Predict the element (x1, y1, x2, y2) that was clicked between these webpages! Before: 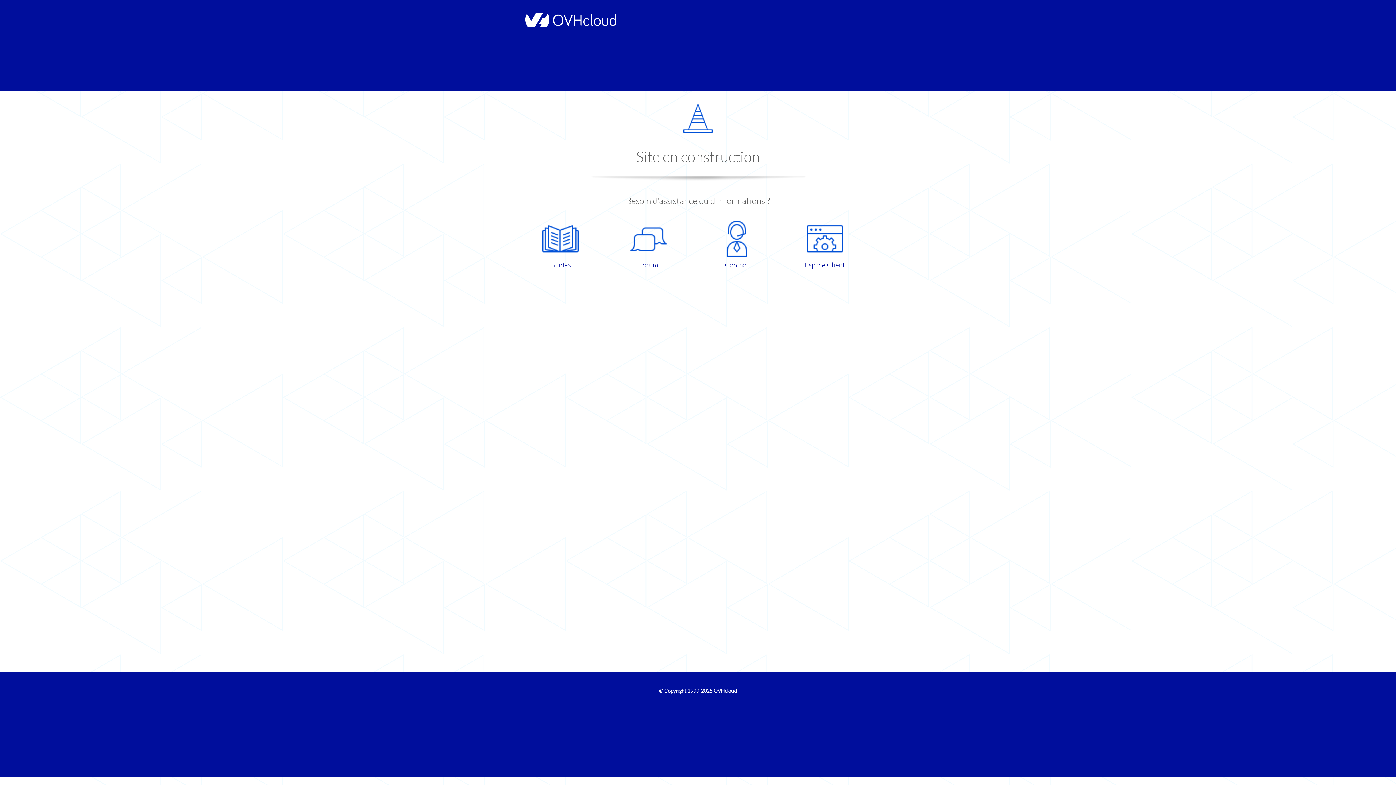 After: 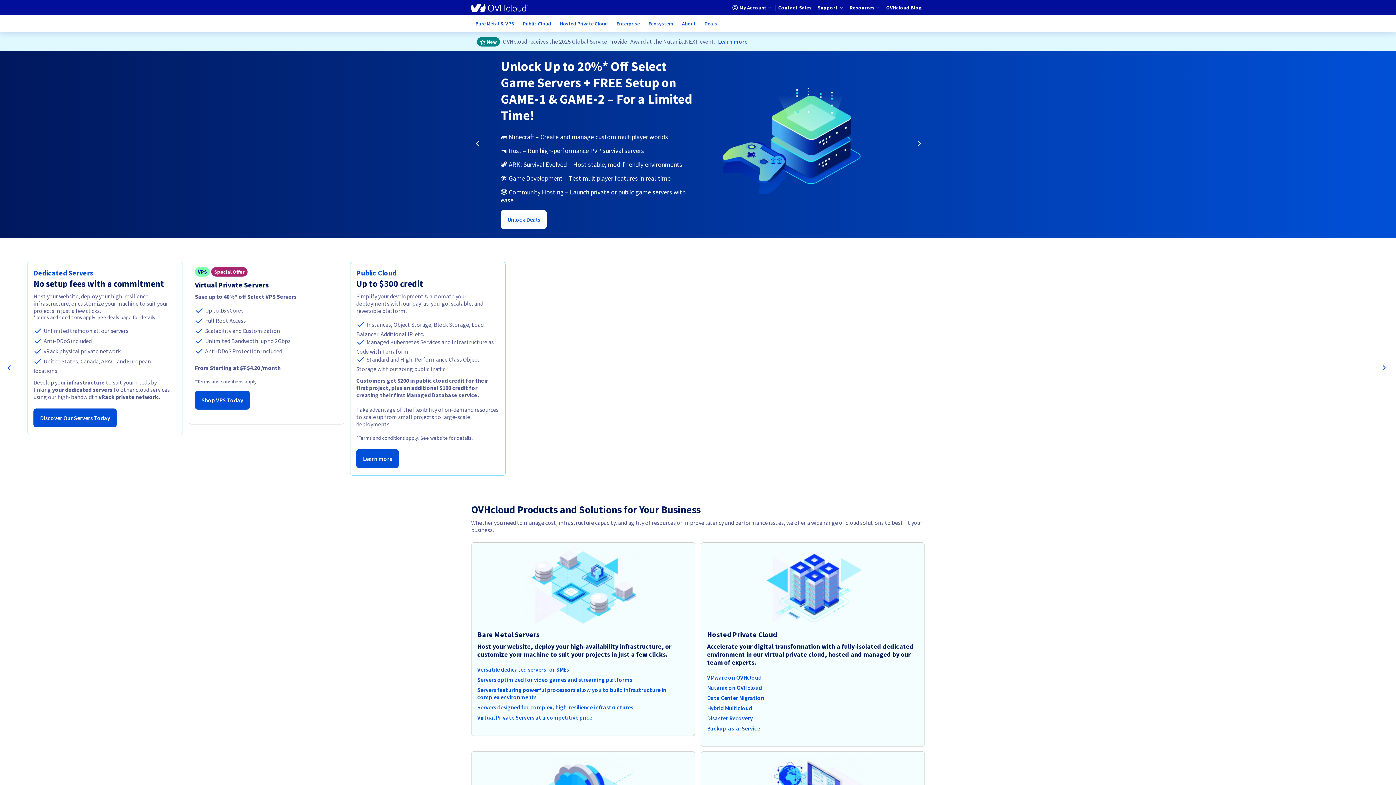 Action: bbox: (521, 22, 616, 28)